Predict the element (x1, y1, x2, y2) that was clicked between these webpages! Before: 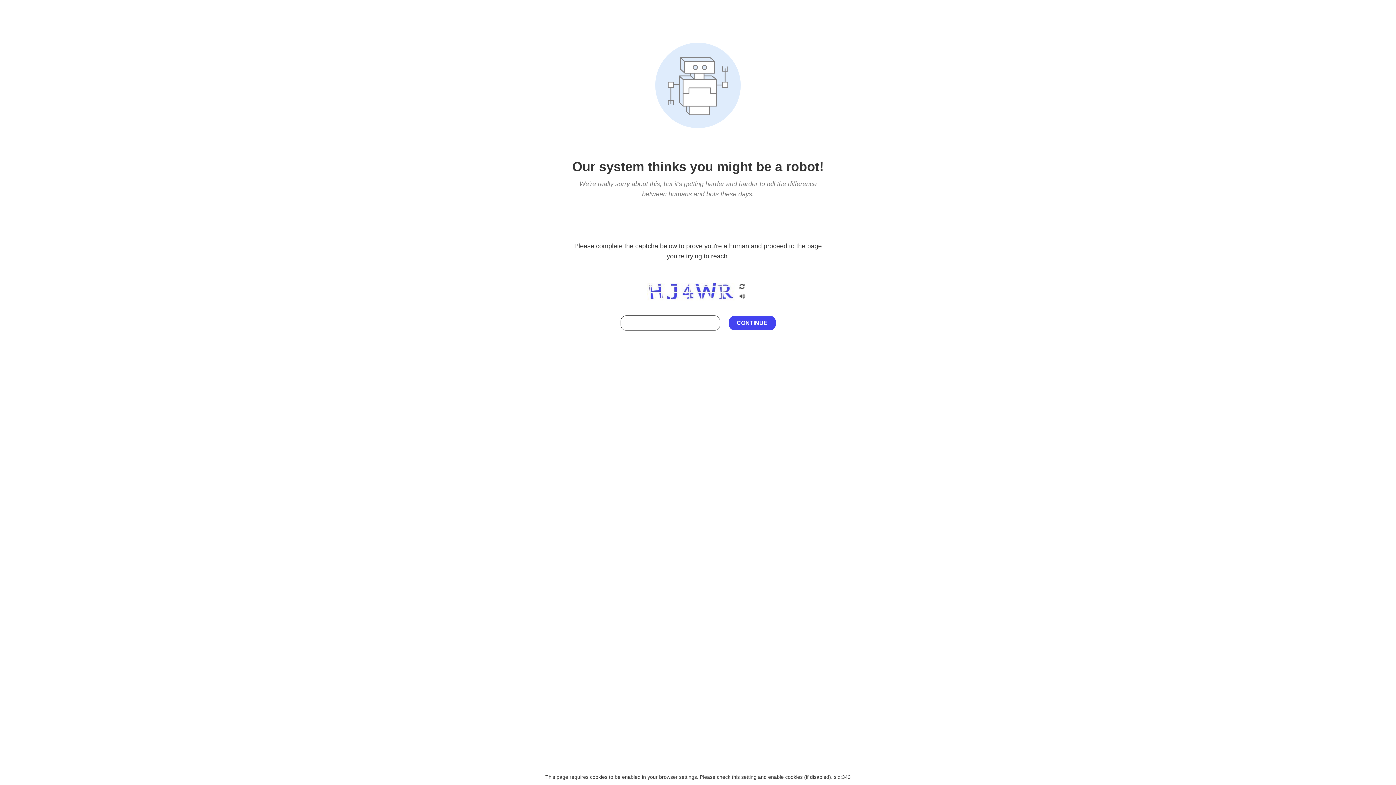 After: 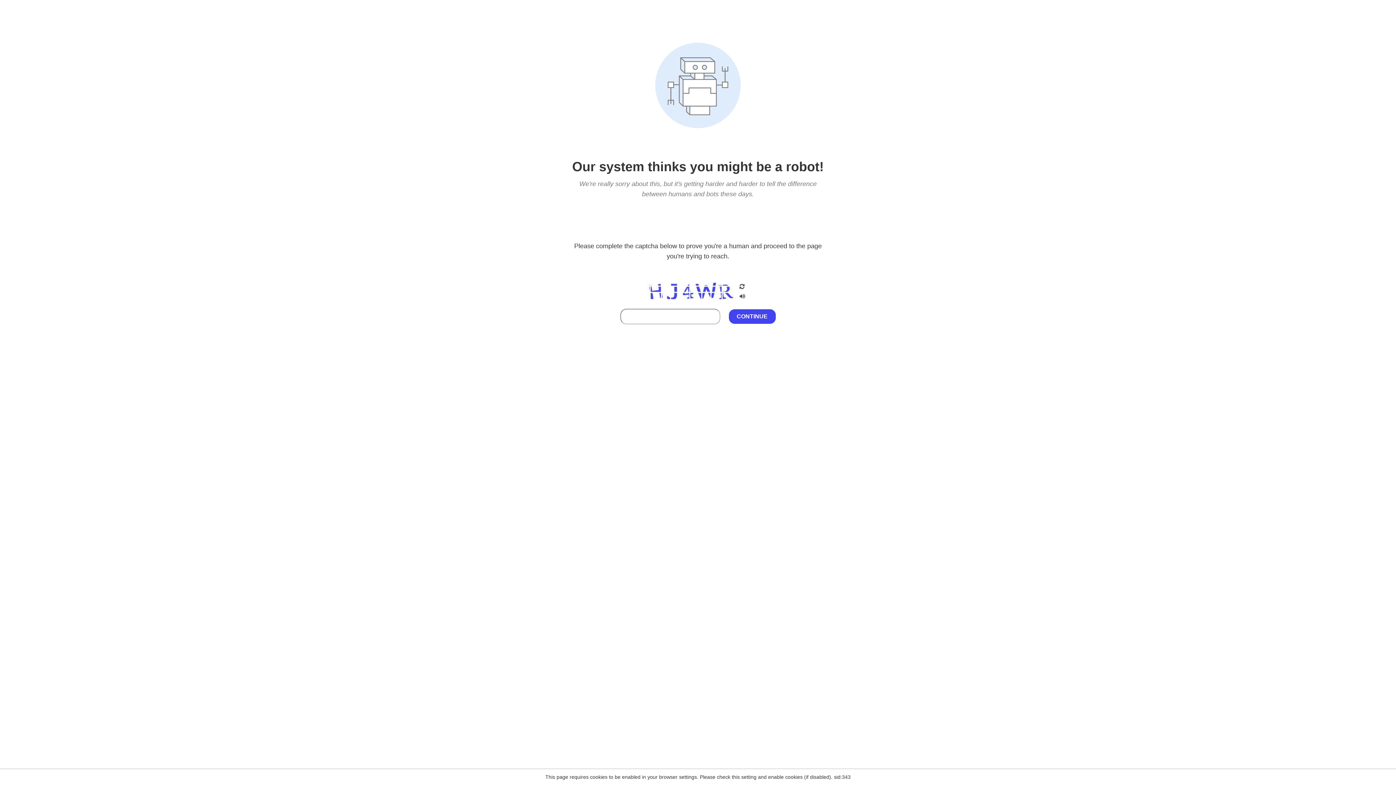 Action: bbox: (738, 212, 746, 219)